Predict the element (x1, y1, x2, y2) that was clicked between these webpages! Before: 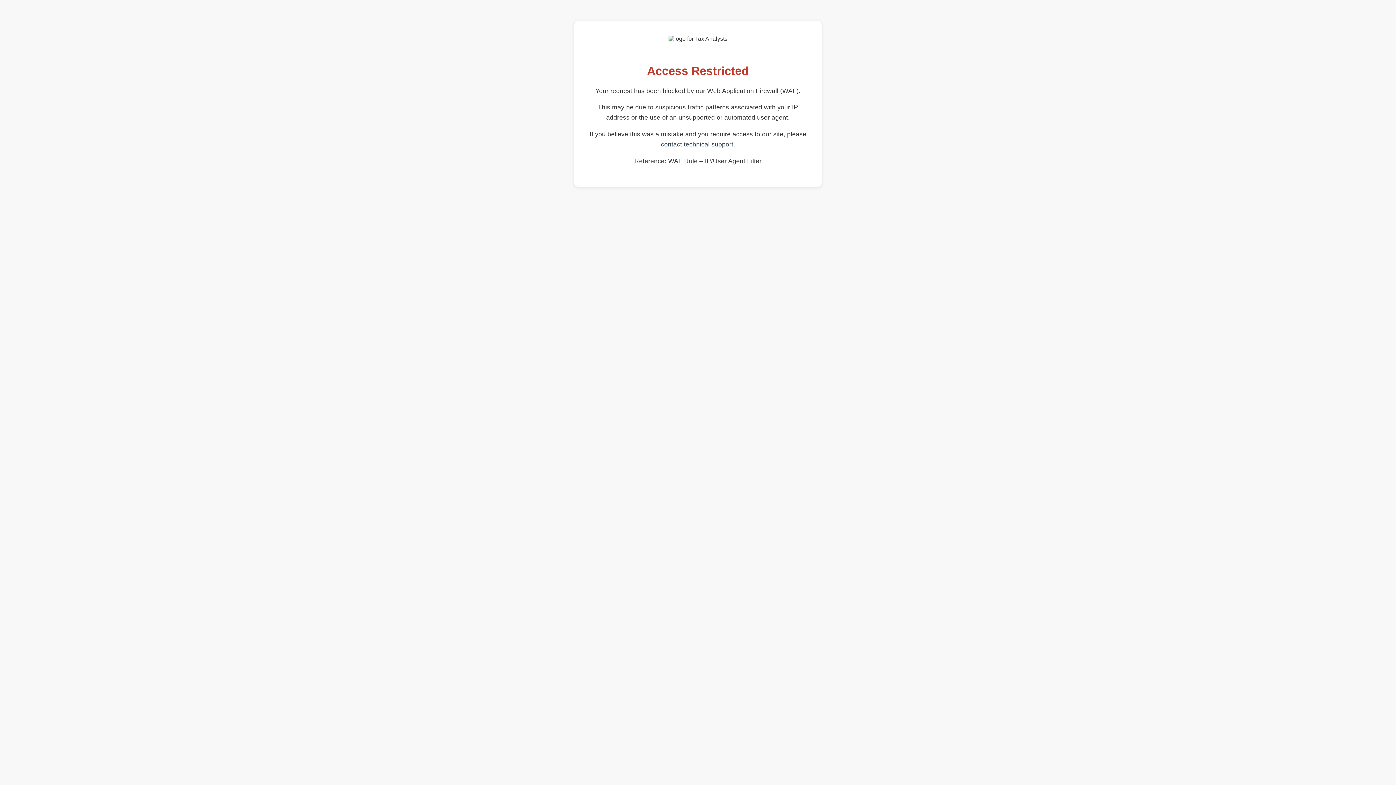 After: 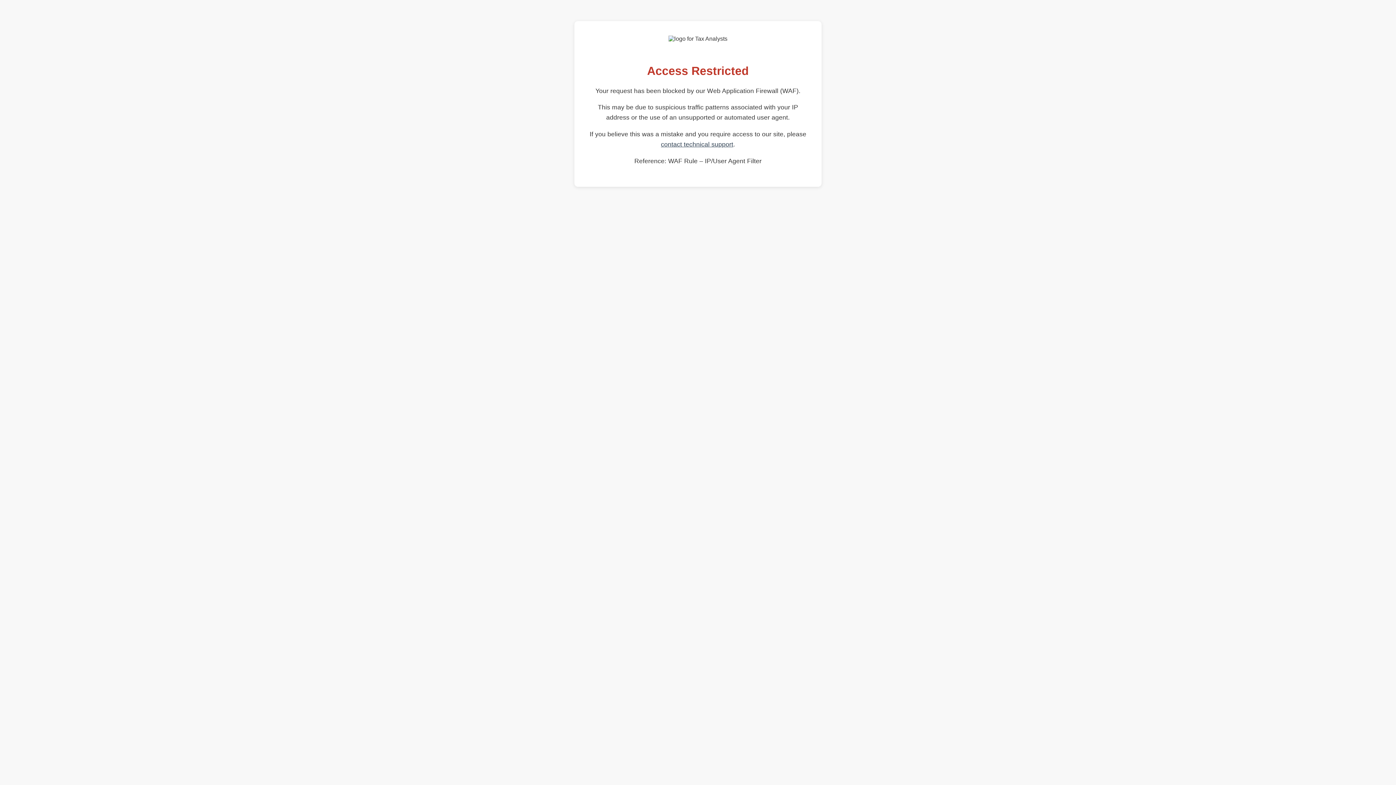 Action: label: contact technical support bbox: (661, 140, 733, 148)